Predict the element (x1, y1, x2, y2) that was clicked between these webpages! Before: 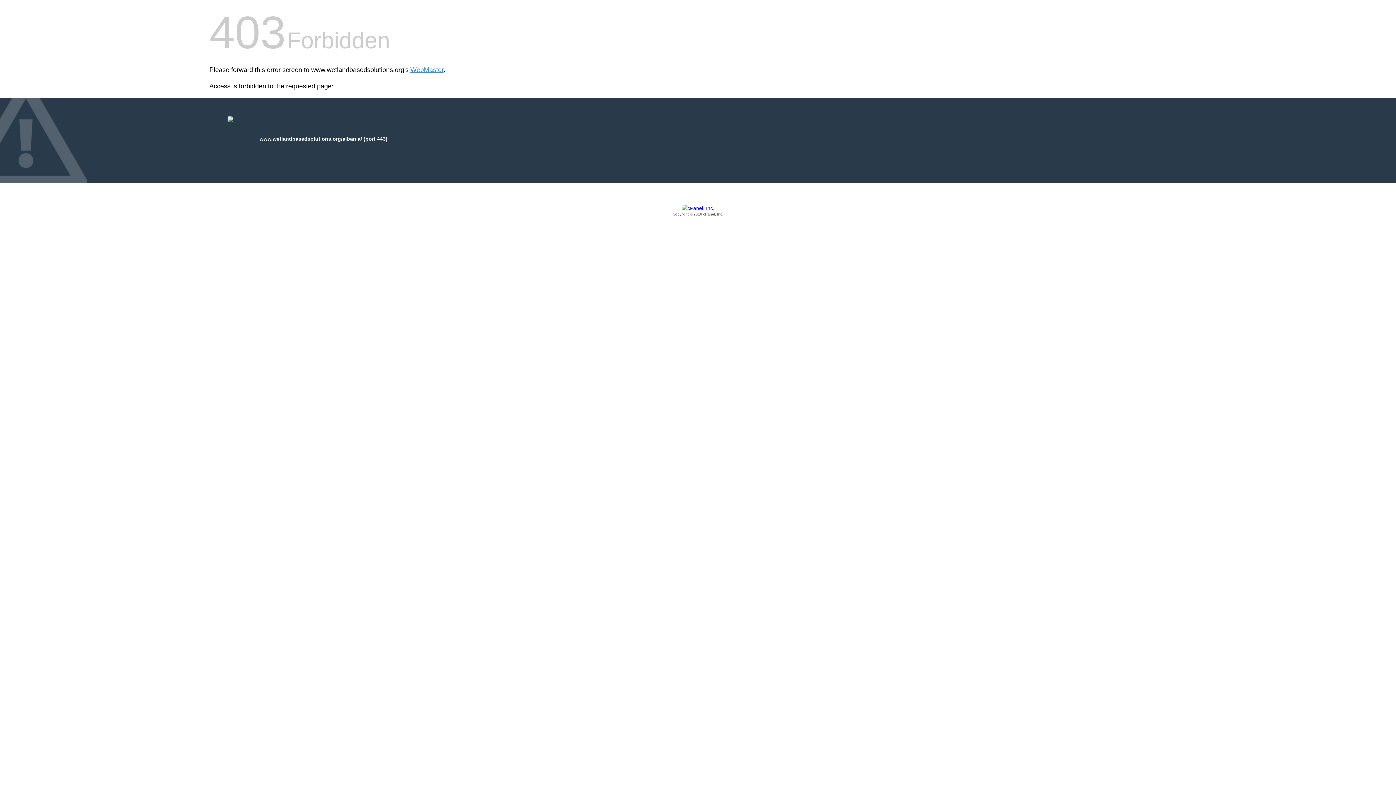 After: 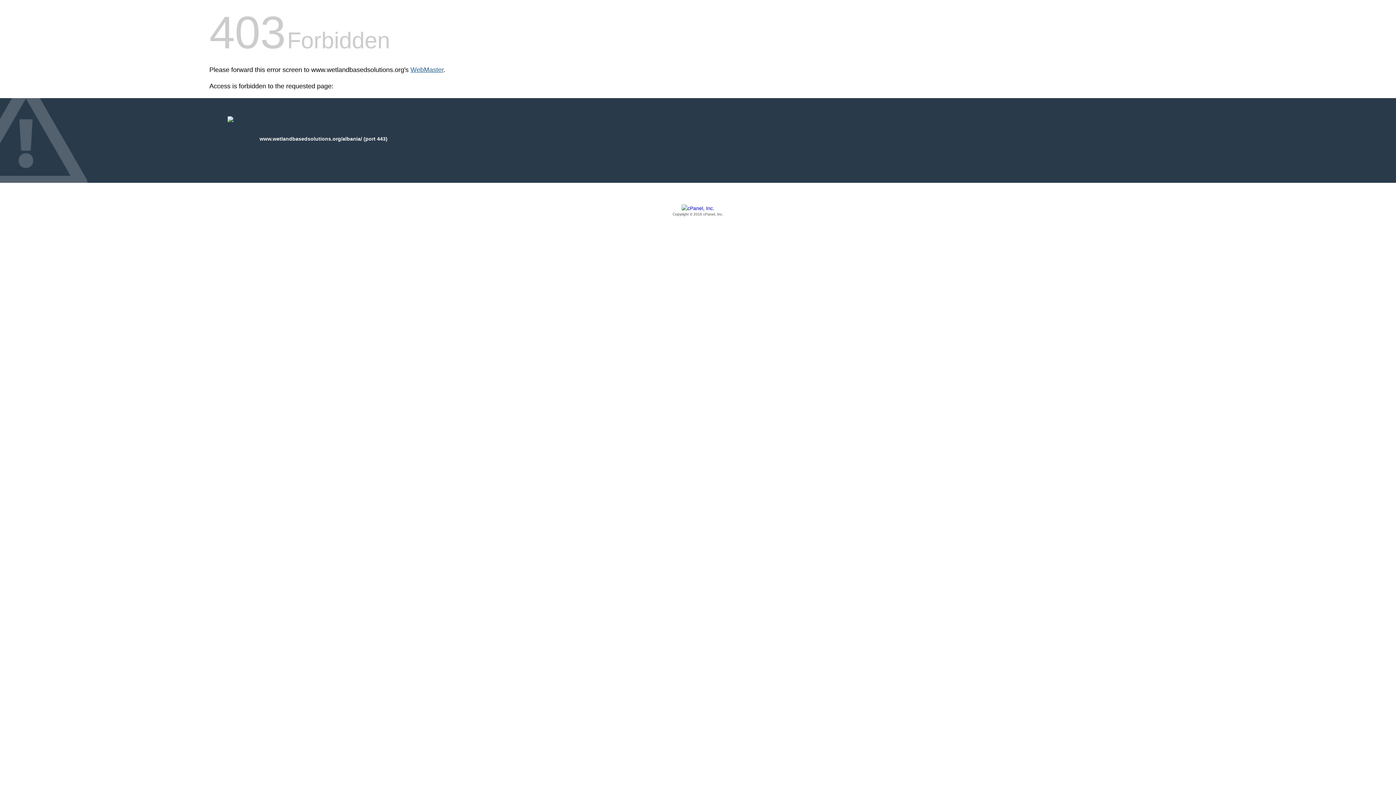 Action: bbox: (410, 66, 443, 73) label: WebMaster